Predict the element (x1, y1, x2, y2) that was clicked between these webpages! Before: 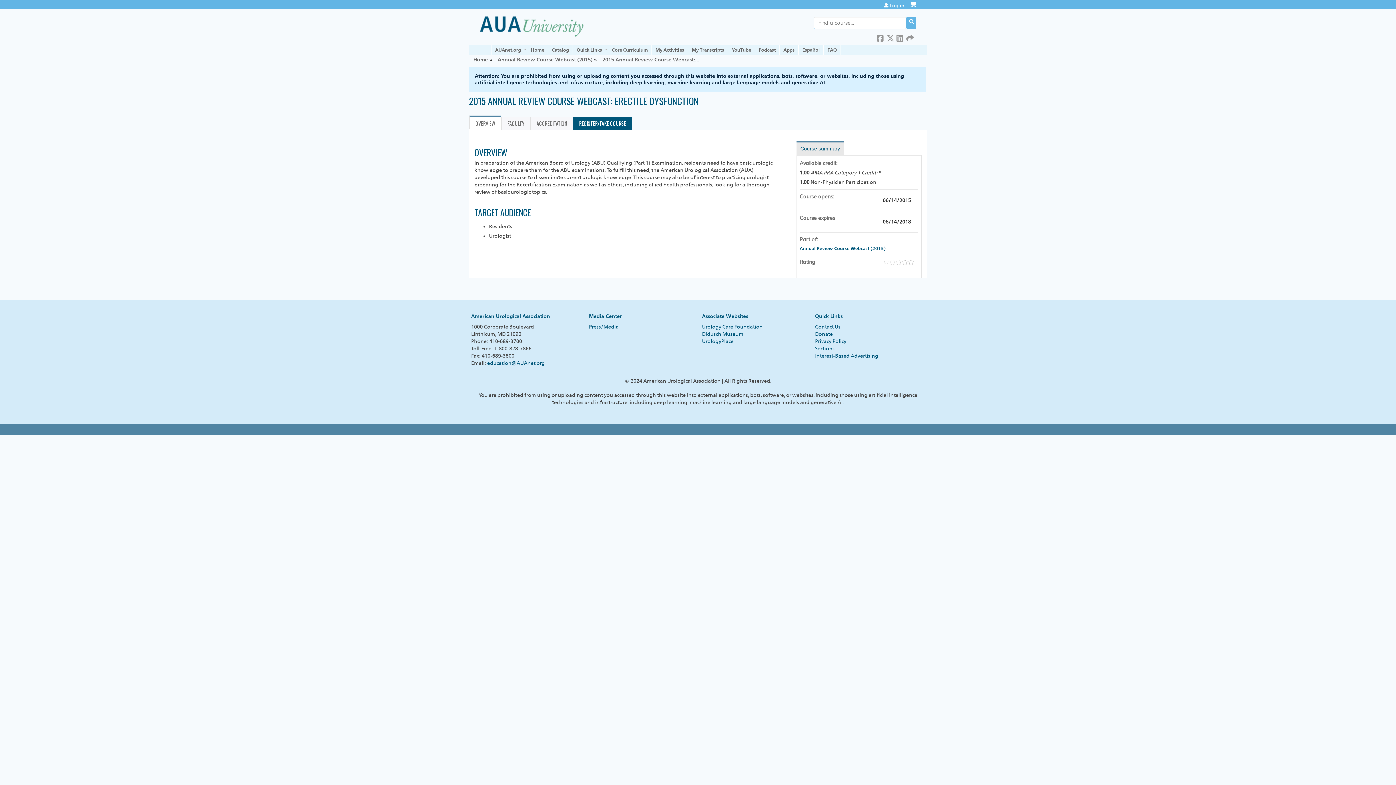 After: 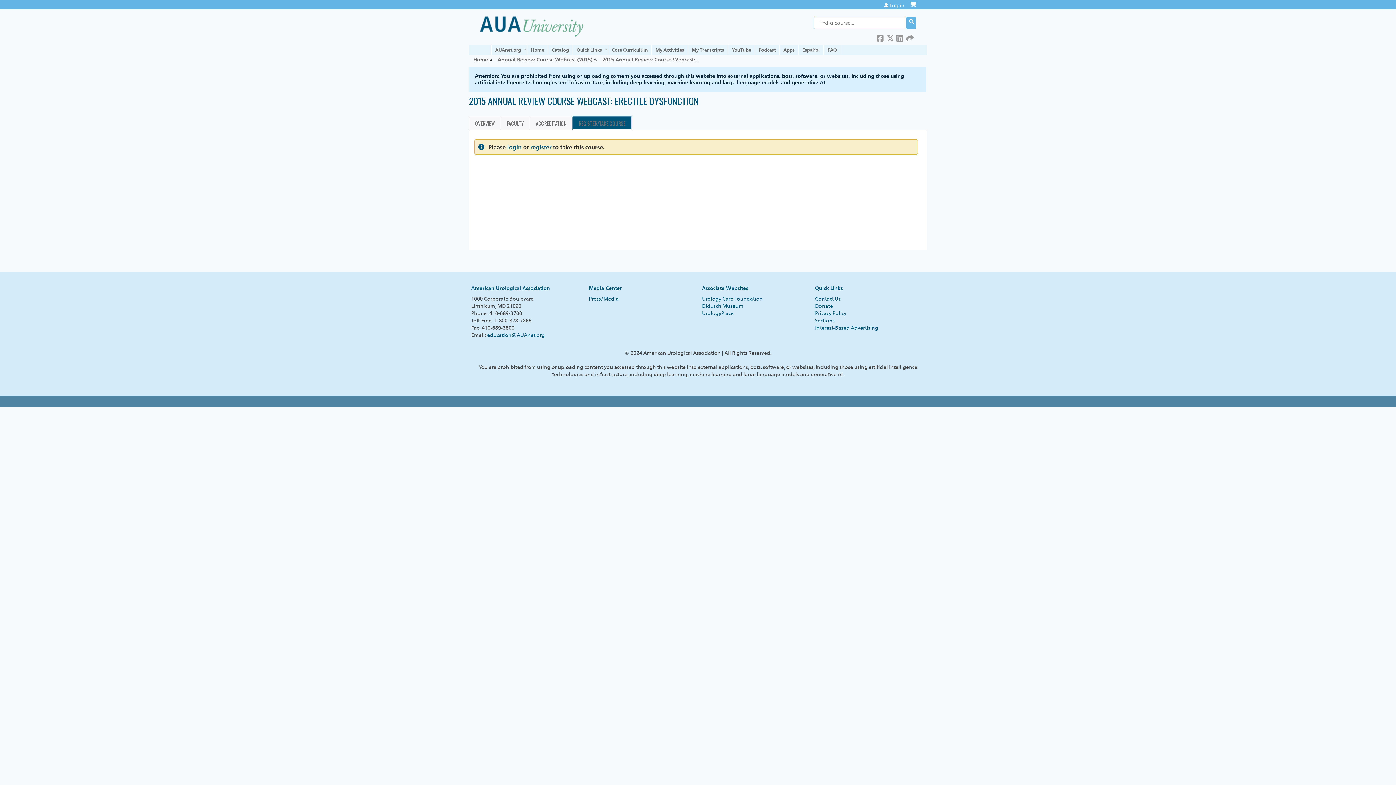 Action: bbox: (573, 116, 632, 129) label: REGISTER/TAKE COURSE